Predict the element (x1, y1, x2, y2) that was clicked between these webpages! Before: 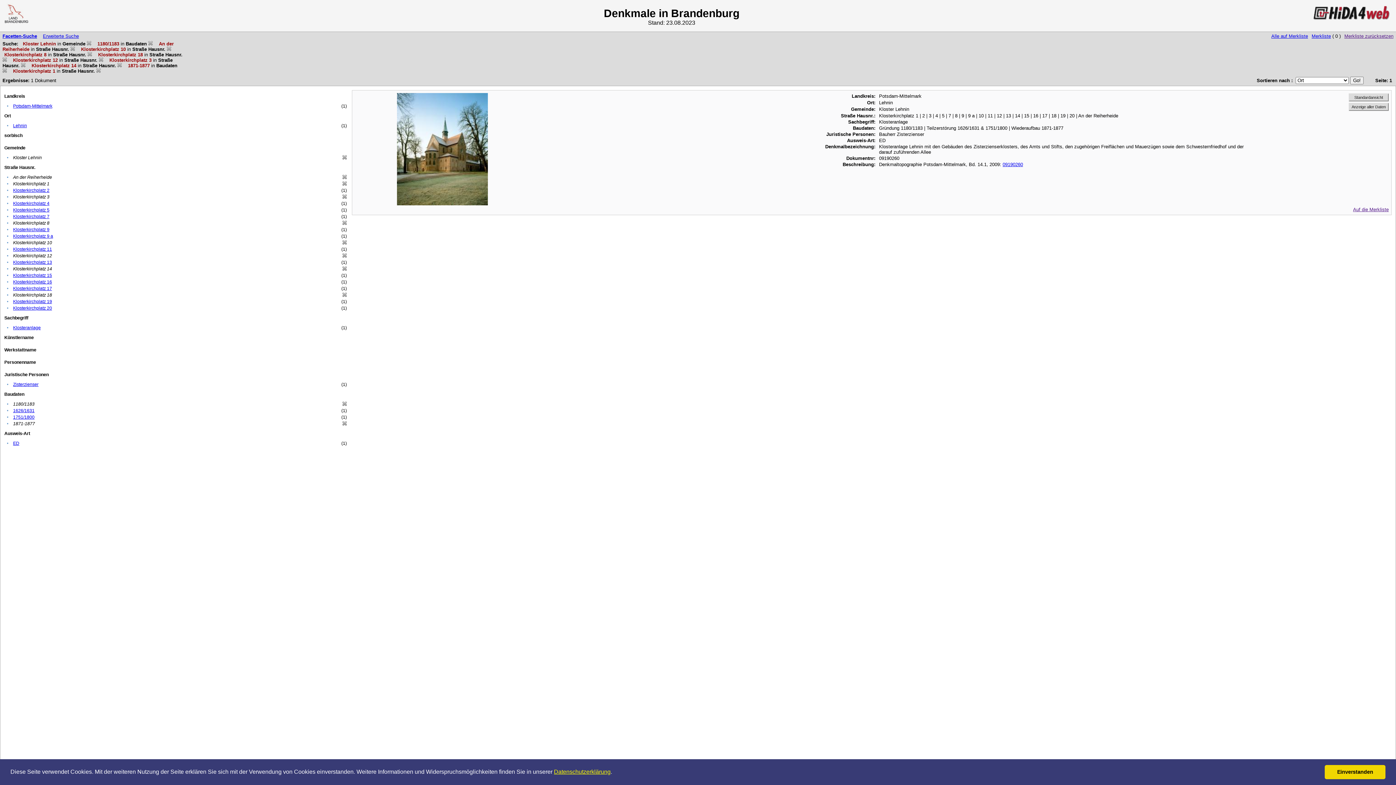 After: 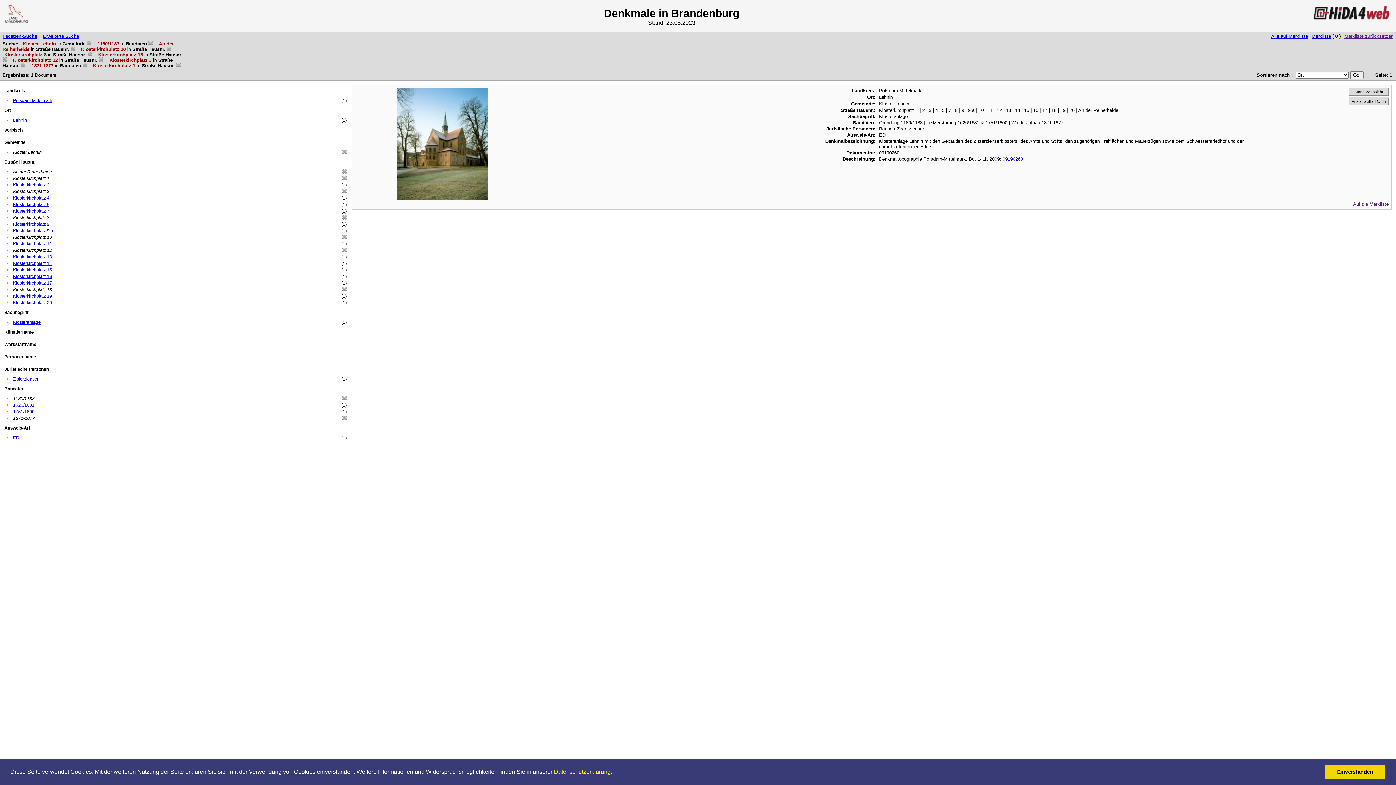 Action: bbox: (342, 265, 346, 270)